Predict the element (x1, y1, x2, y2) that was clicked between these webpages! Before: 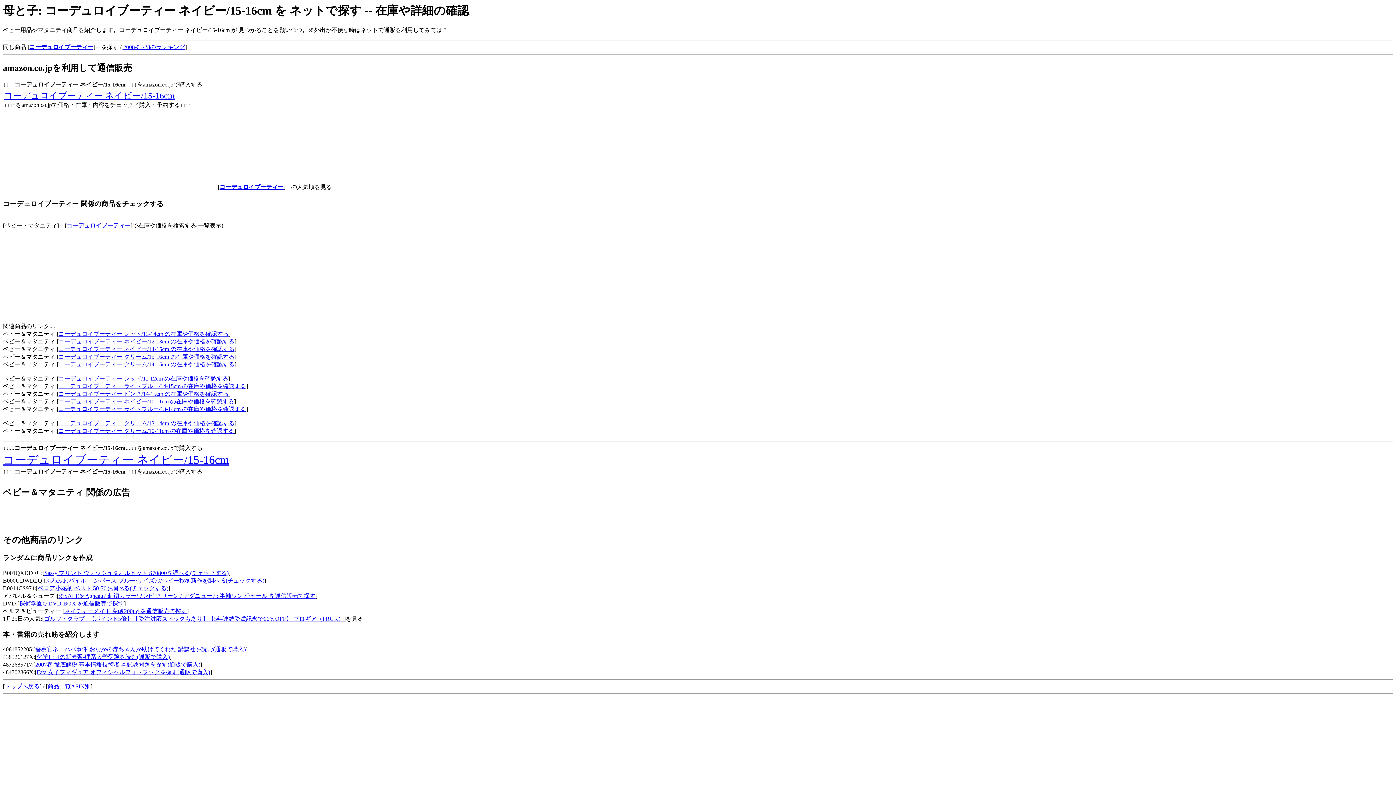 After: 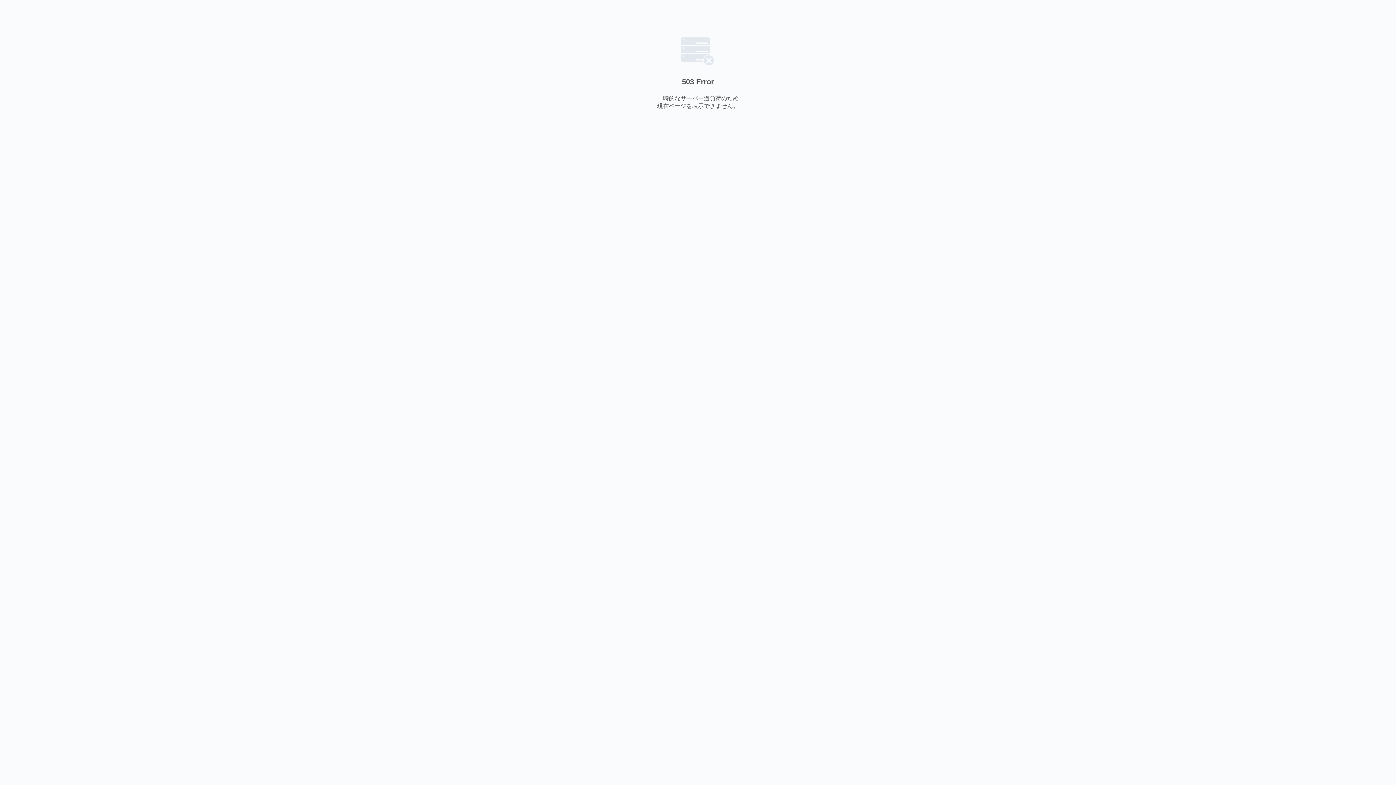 Action: bbox: (35, 646, 245, 652) label: 警察官ネコババ事件-おなかの赤ちゃんが助けてくれた 講談社を読む(通販で購入)